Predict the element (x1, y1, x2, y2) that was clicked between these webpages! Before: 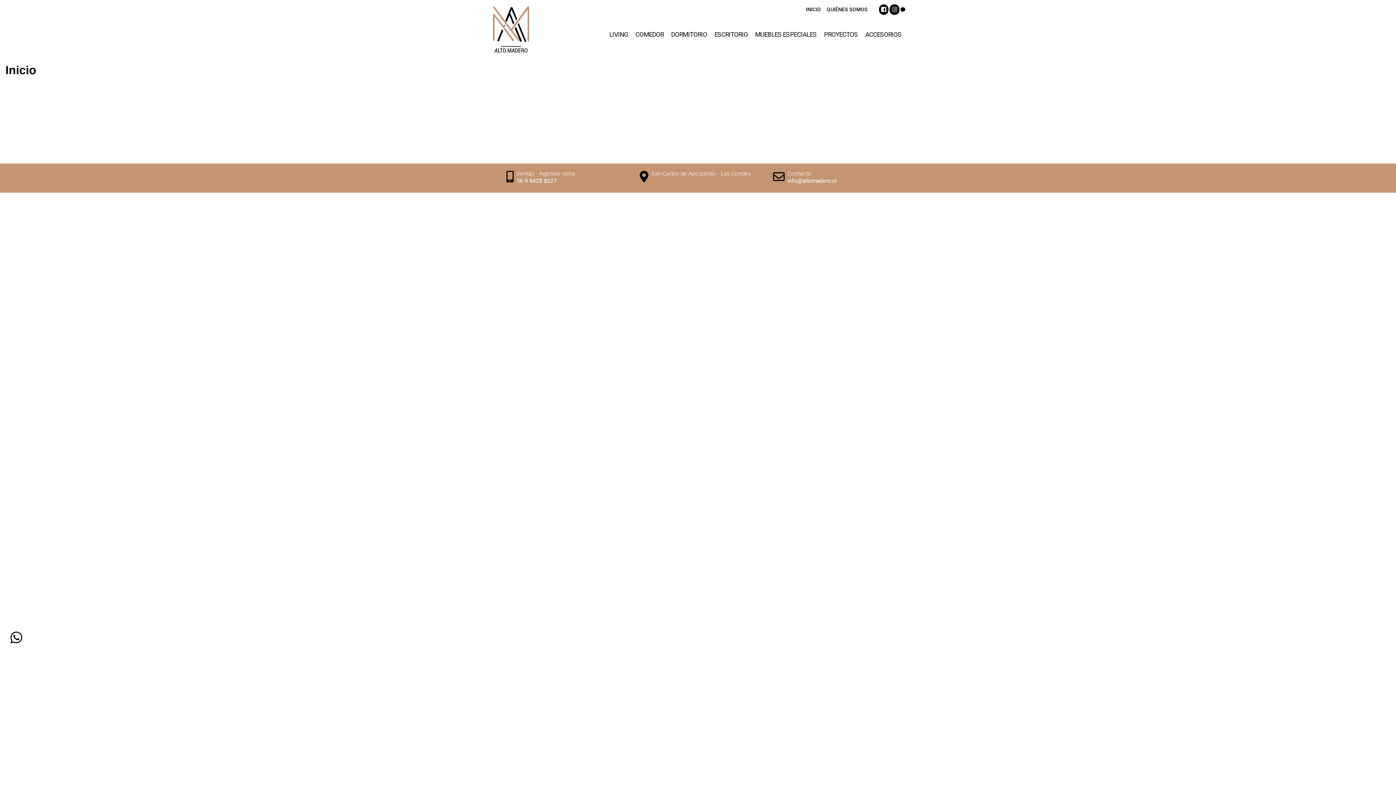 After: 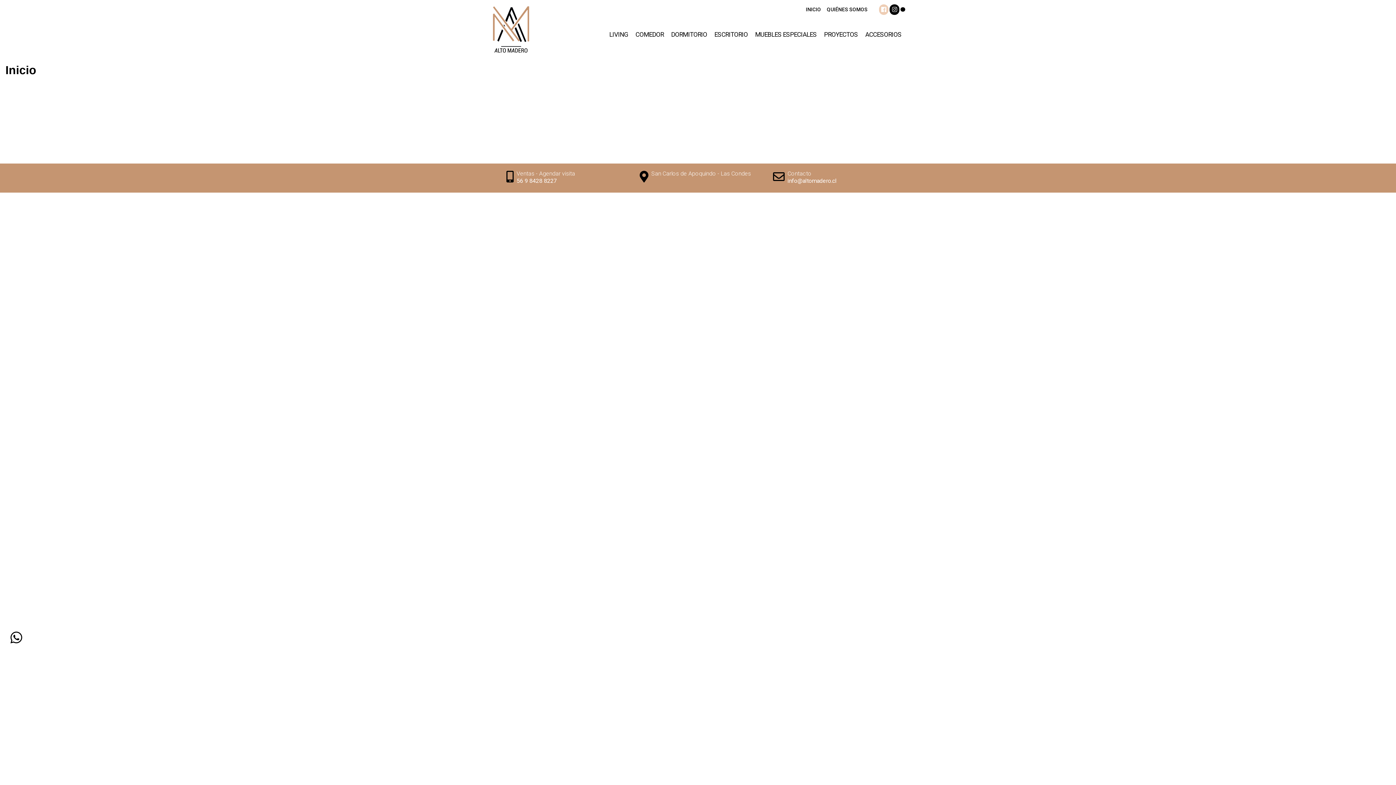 Action: bbox: (879, 7, 889, 12) label:  